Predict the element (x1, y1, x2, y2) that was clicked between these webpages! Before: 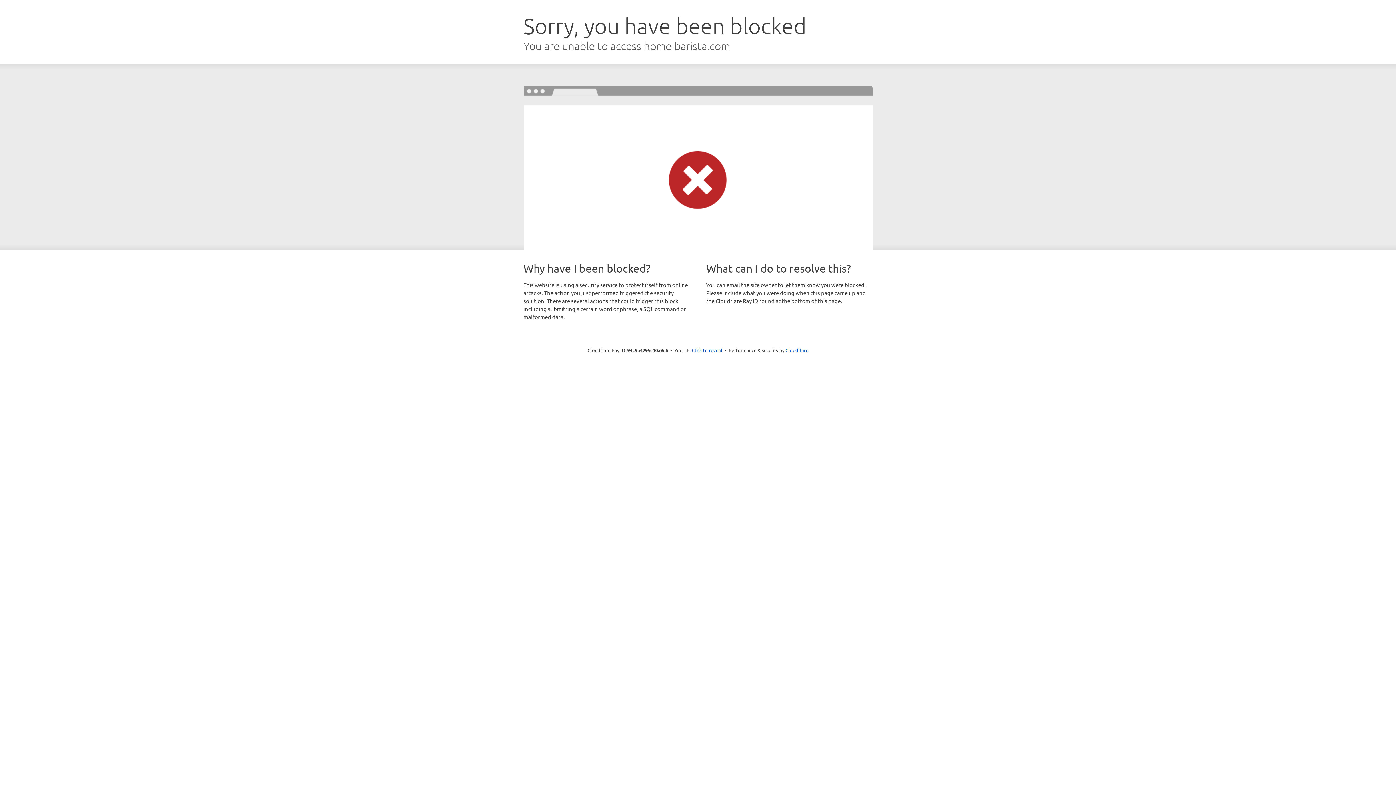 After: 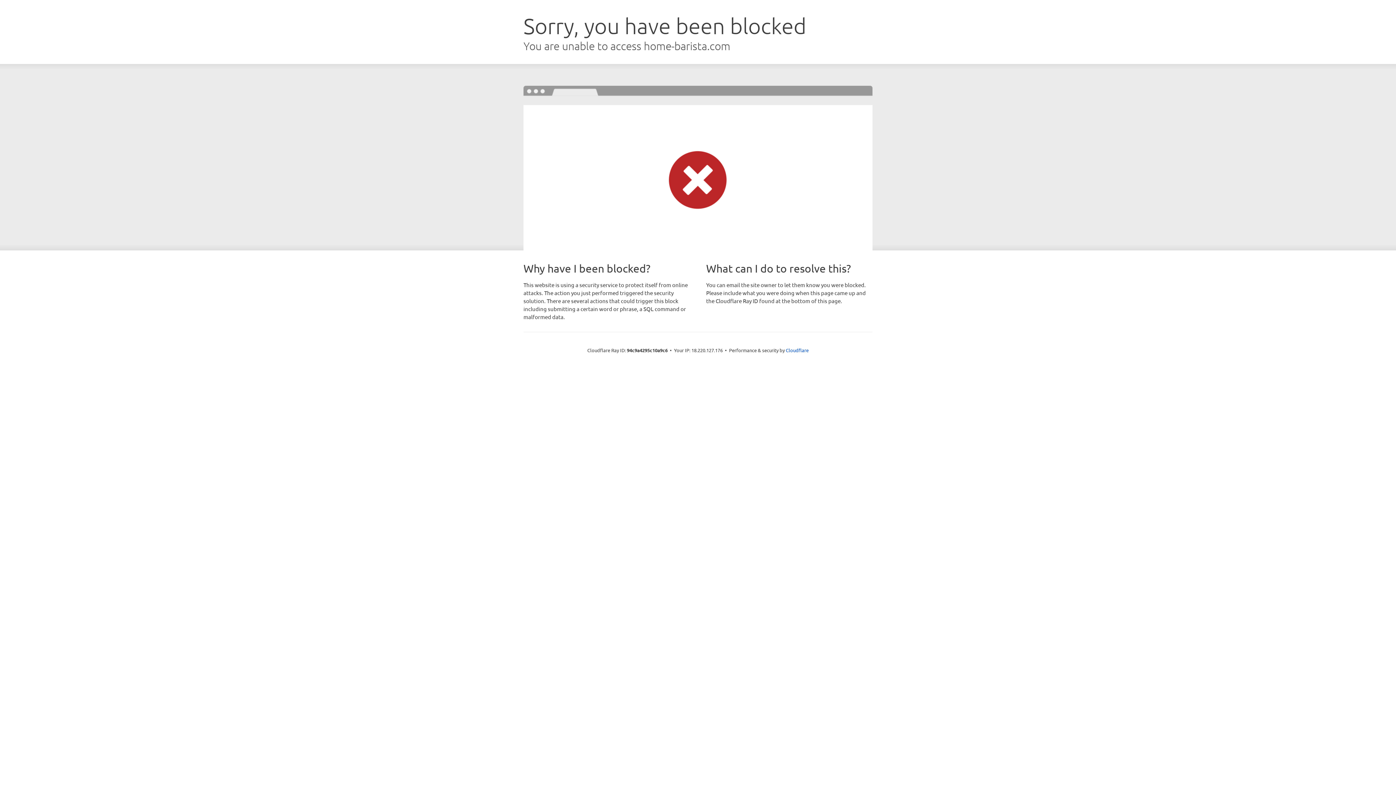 Action: label: Click to reveal bbox: (692, 346, 722, 353)